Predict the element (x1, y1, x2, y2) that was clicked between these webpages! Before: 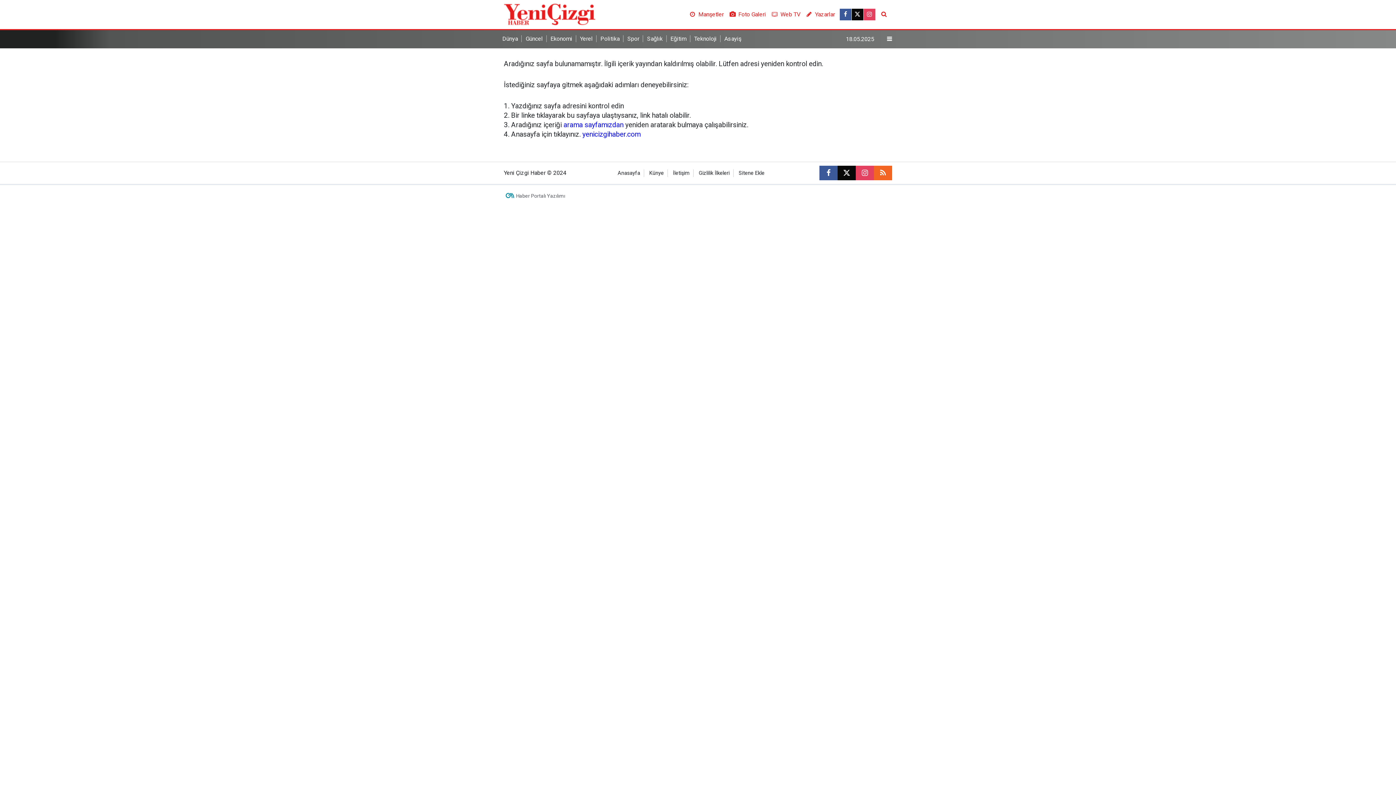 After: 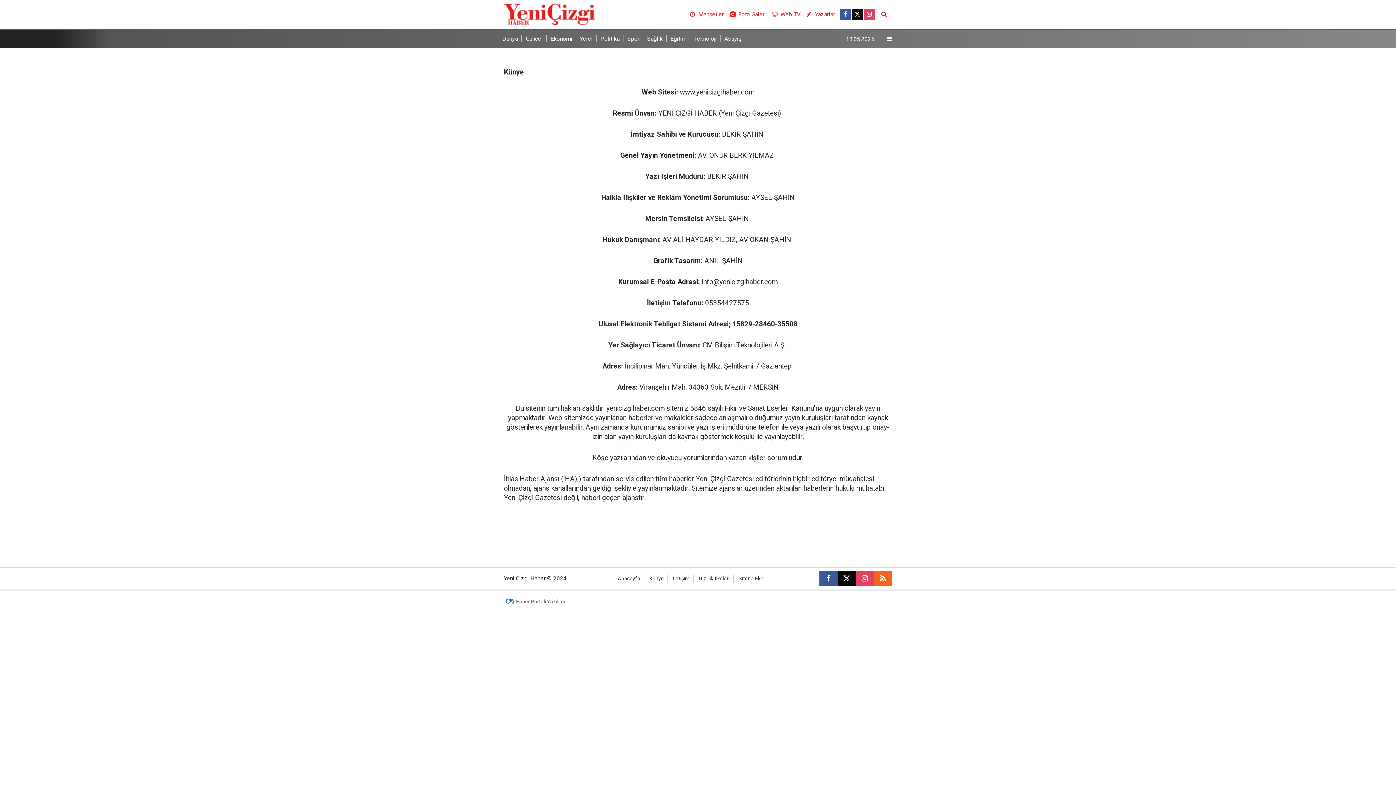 Action: bbox: (649, 170, 664, 176) label: Künye